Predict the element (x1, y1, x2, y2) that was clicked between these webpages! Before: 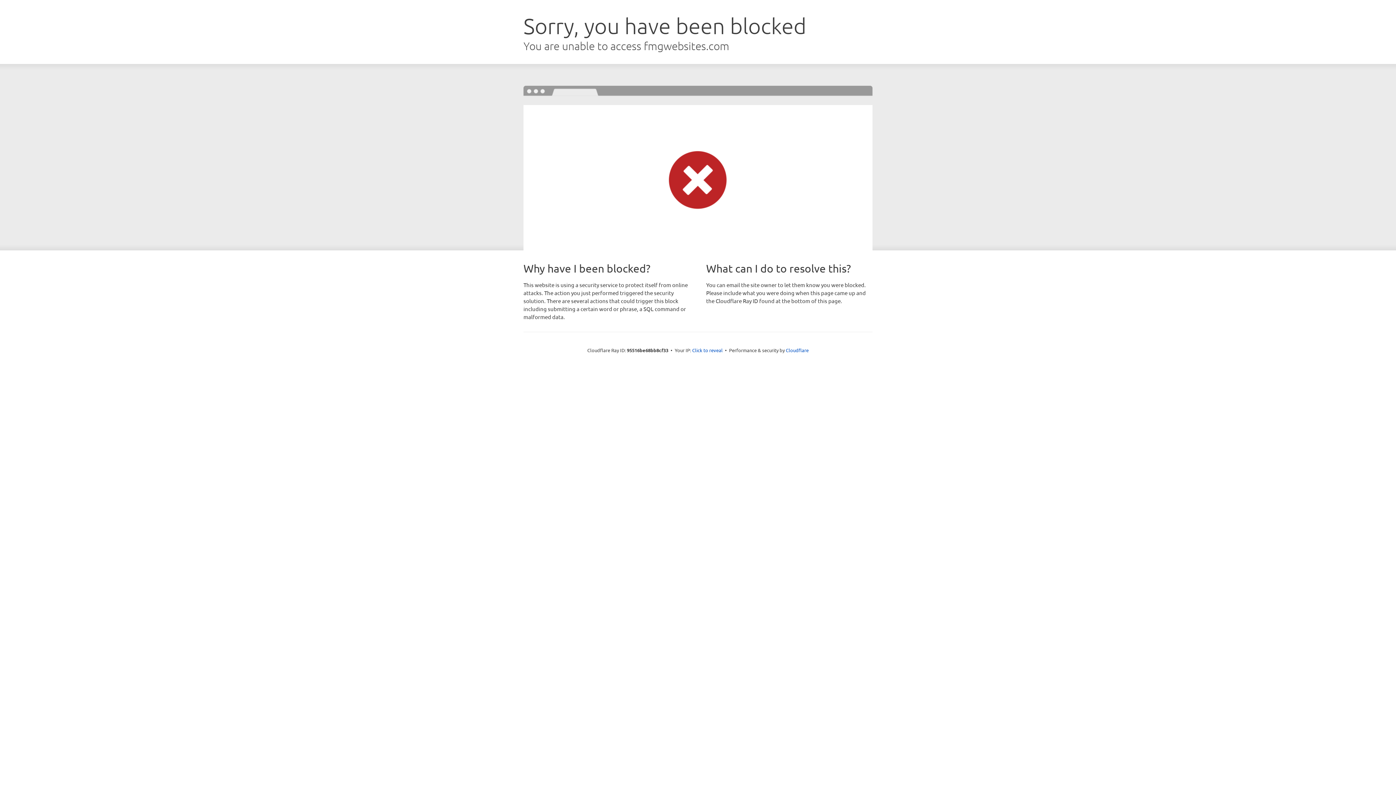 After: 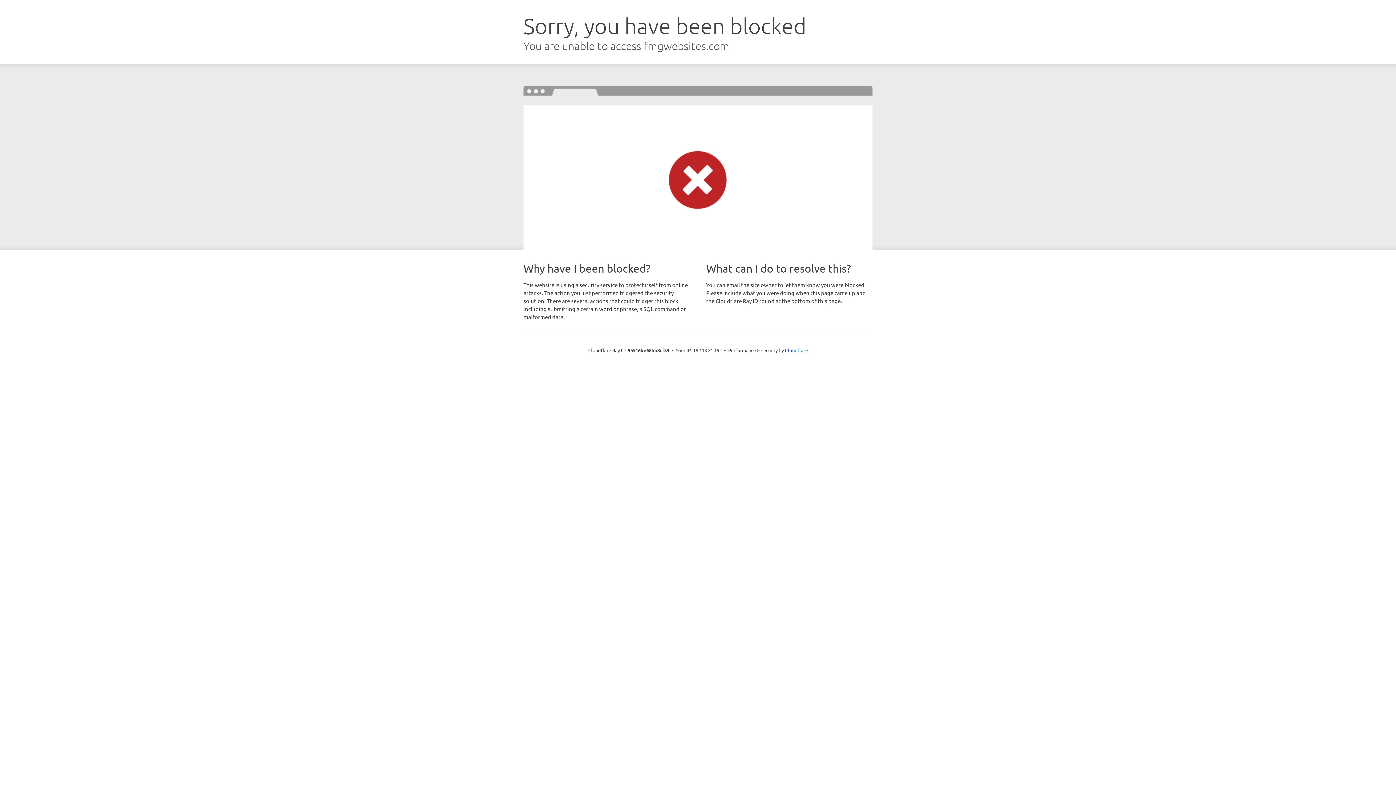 Action: label: Click to reveal bbox: (692, 346, 722, 353)